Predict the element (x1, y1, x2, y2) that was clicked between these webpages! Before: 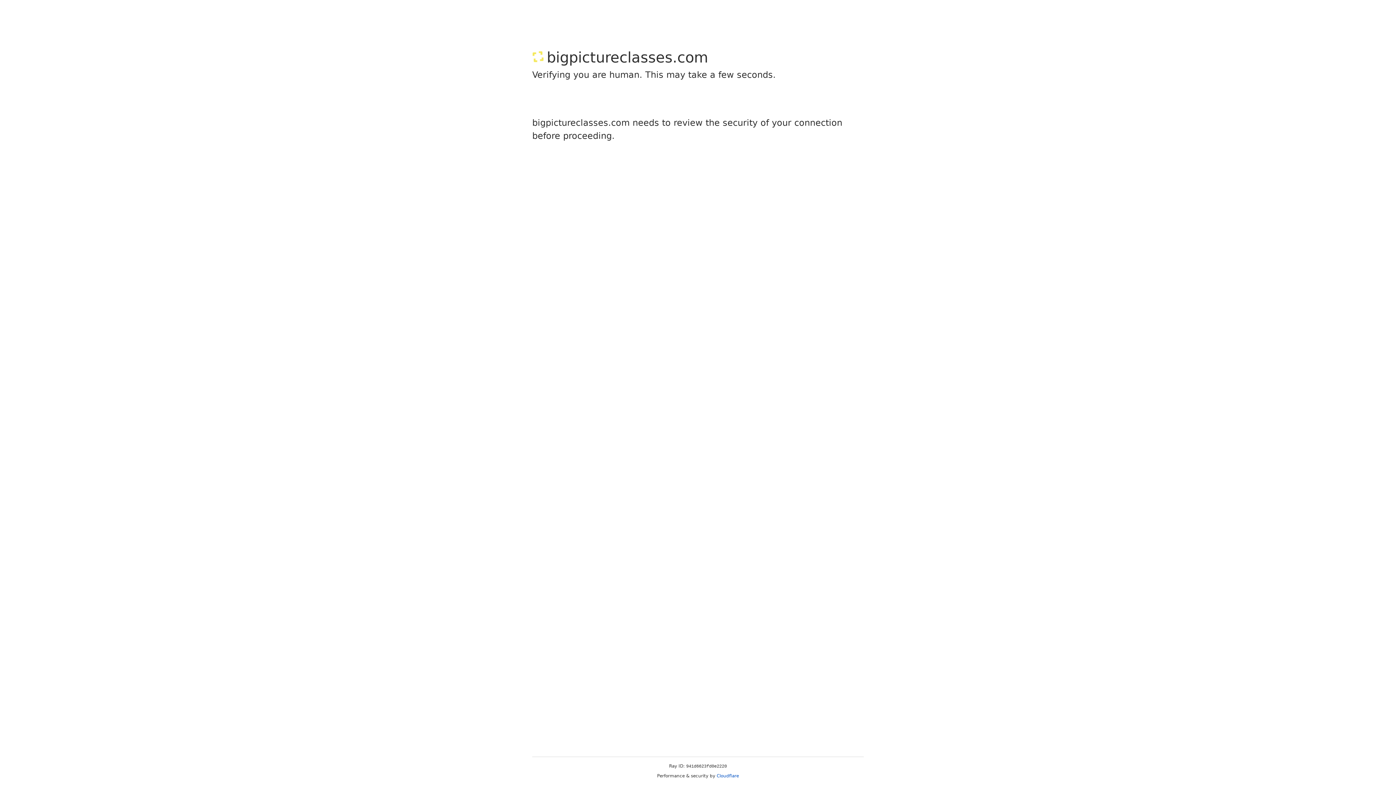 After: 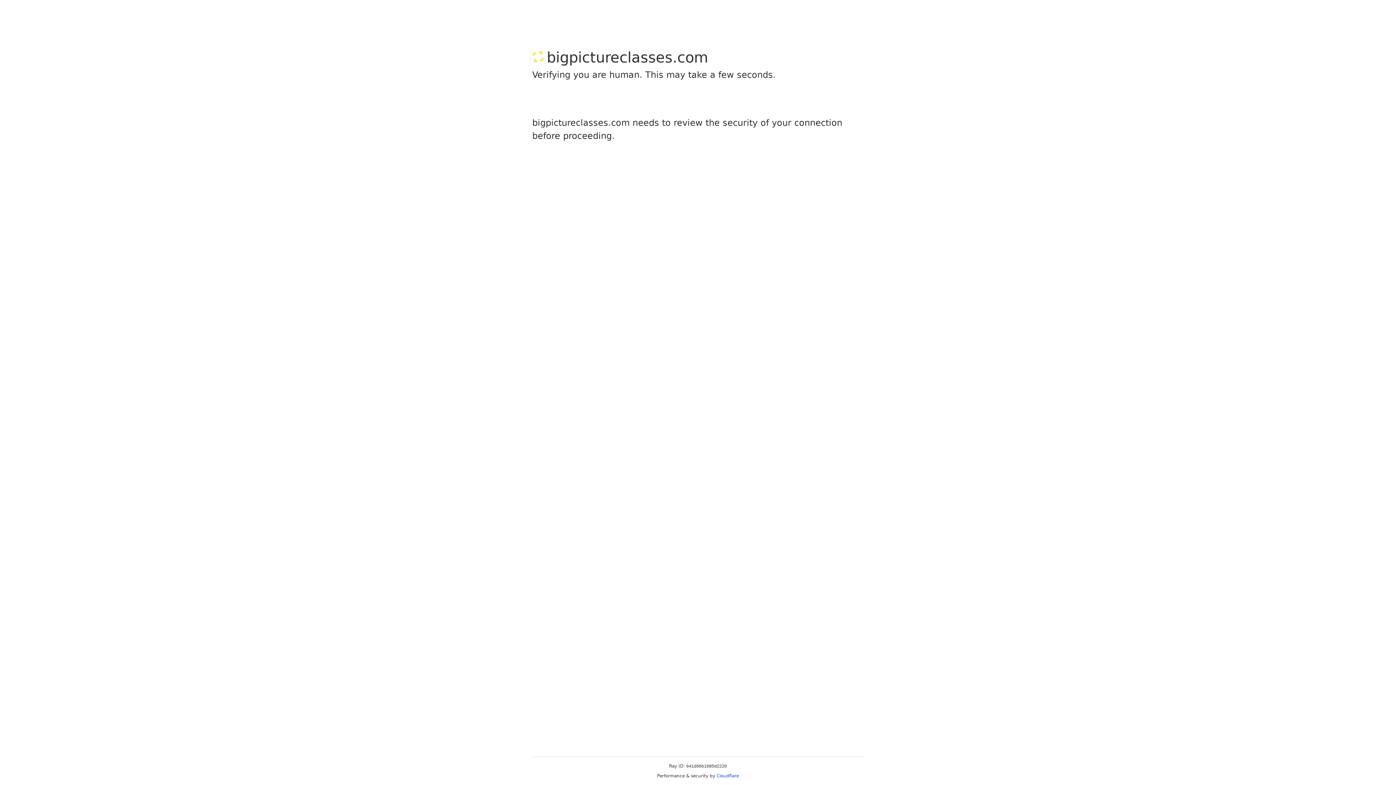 Action: bbox: (716, 773, 739, 778) label: Cloudflare